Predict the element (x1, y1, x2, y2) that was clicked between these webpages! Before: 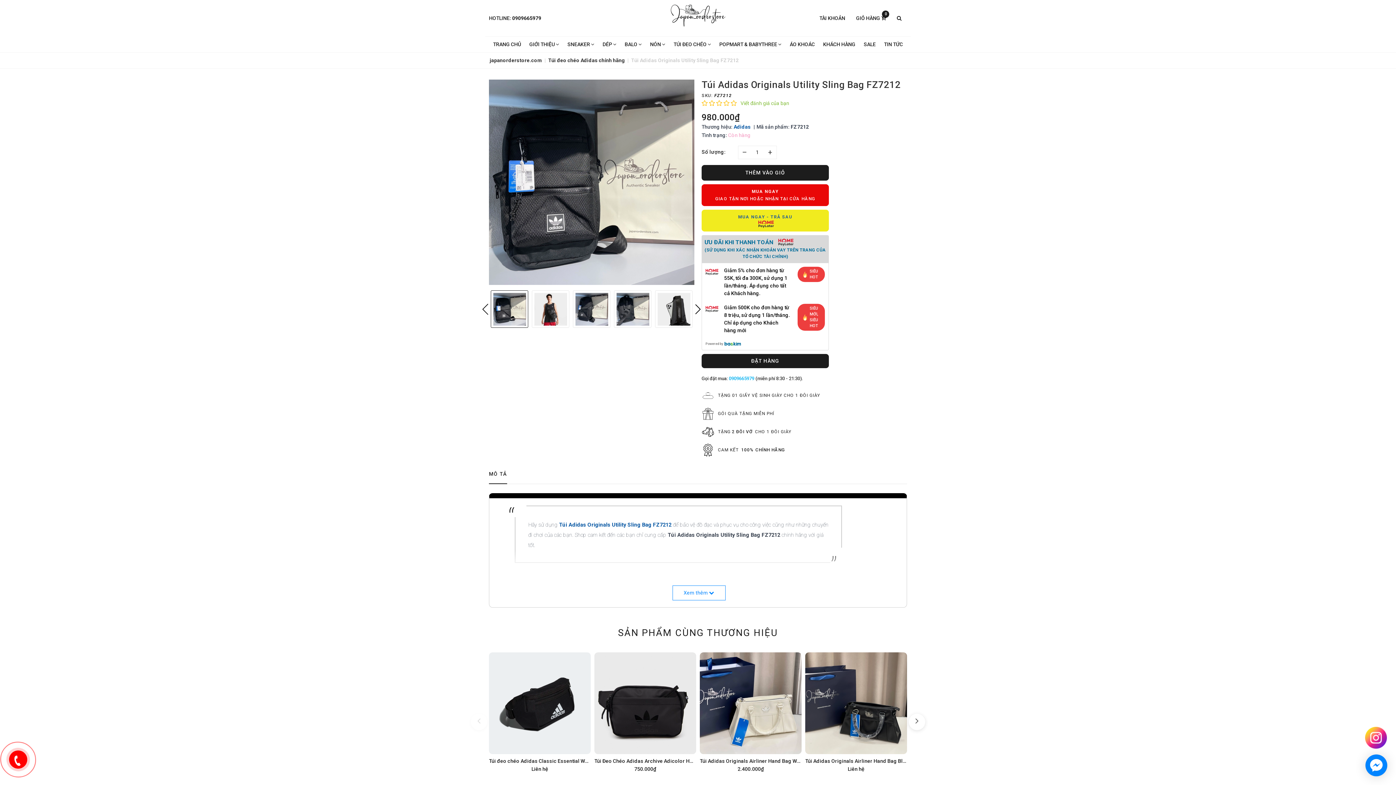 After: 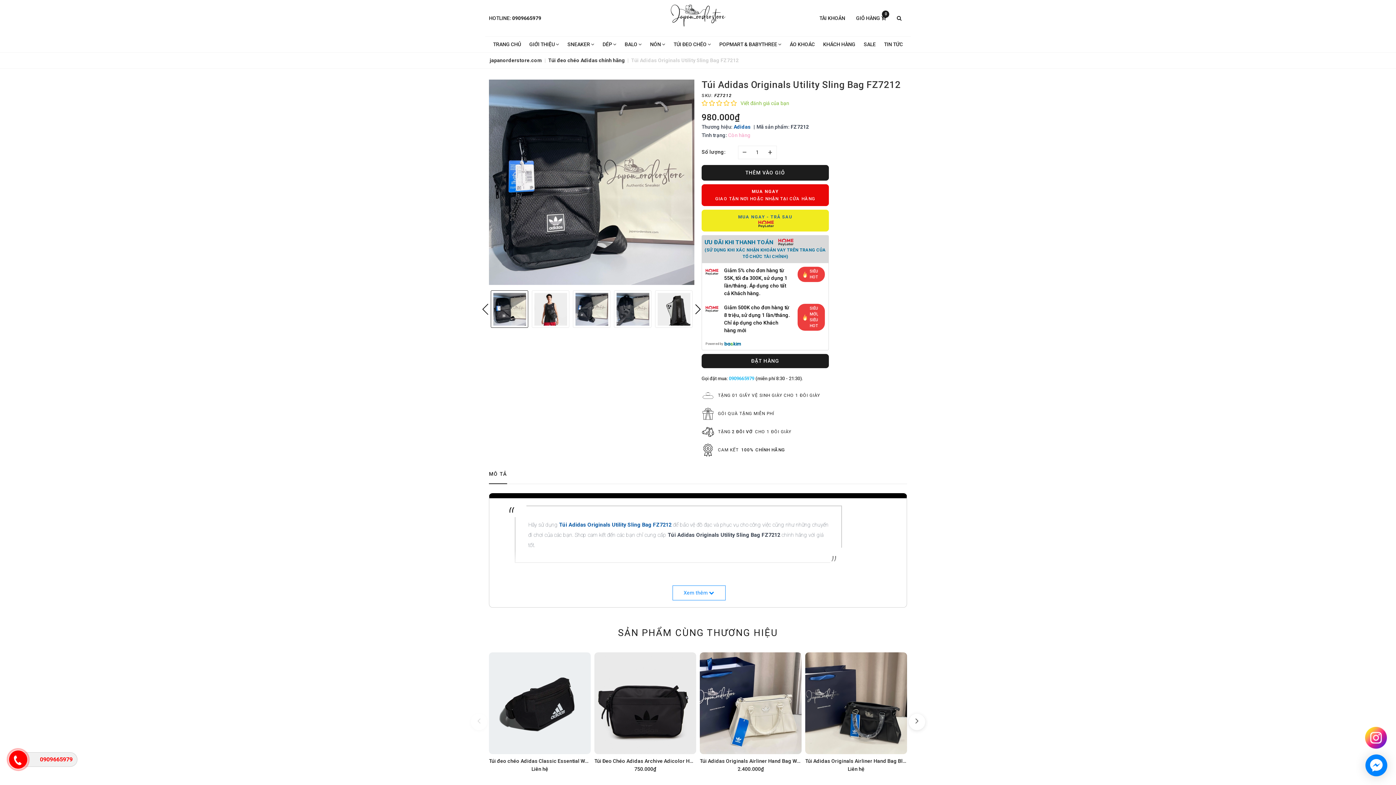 Action: label: 0909665979 bbox: (0, 741, 43, 785)